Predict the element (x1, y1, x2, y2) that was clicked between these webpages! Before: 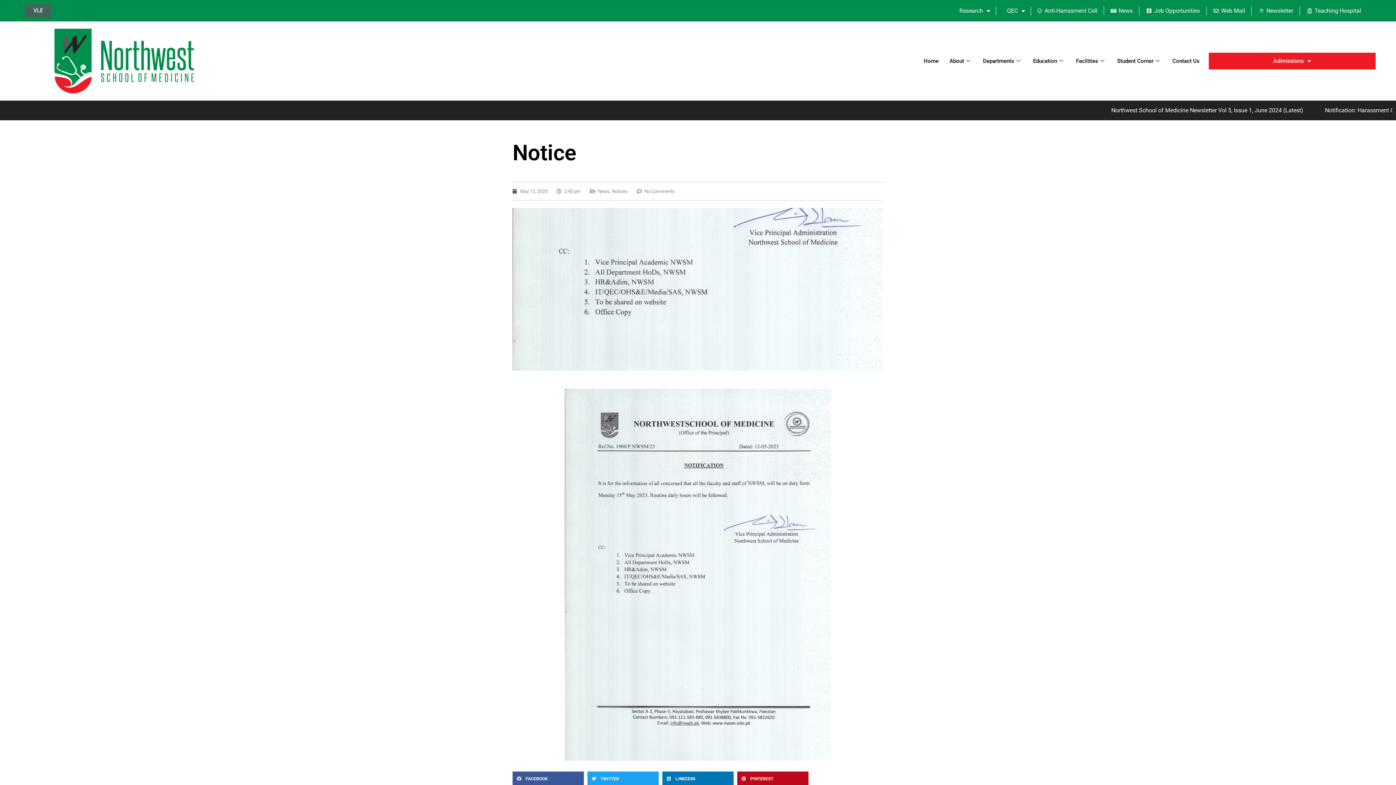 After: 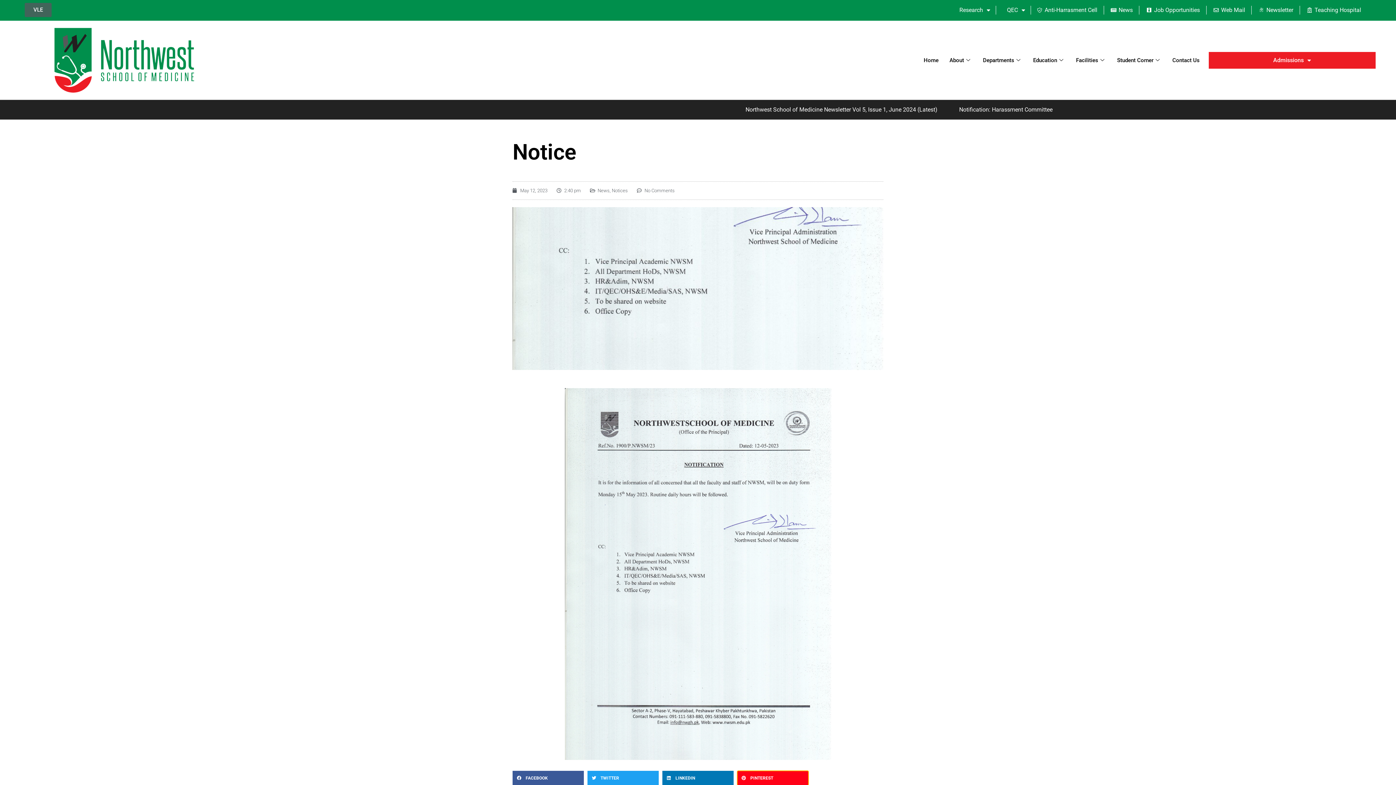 Action: bbox: (737, 771, 808, 786) label: Share on pinterest